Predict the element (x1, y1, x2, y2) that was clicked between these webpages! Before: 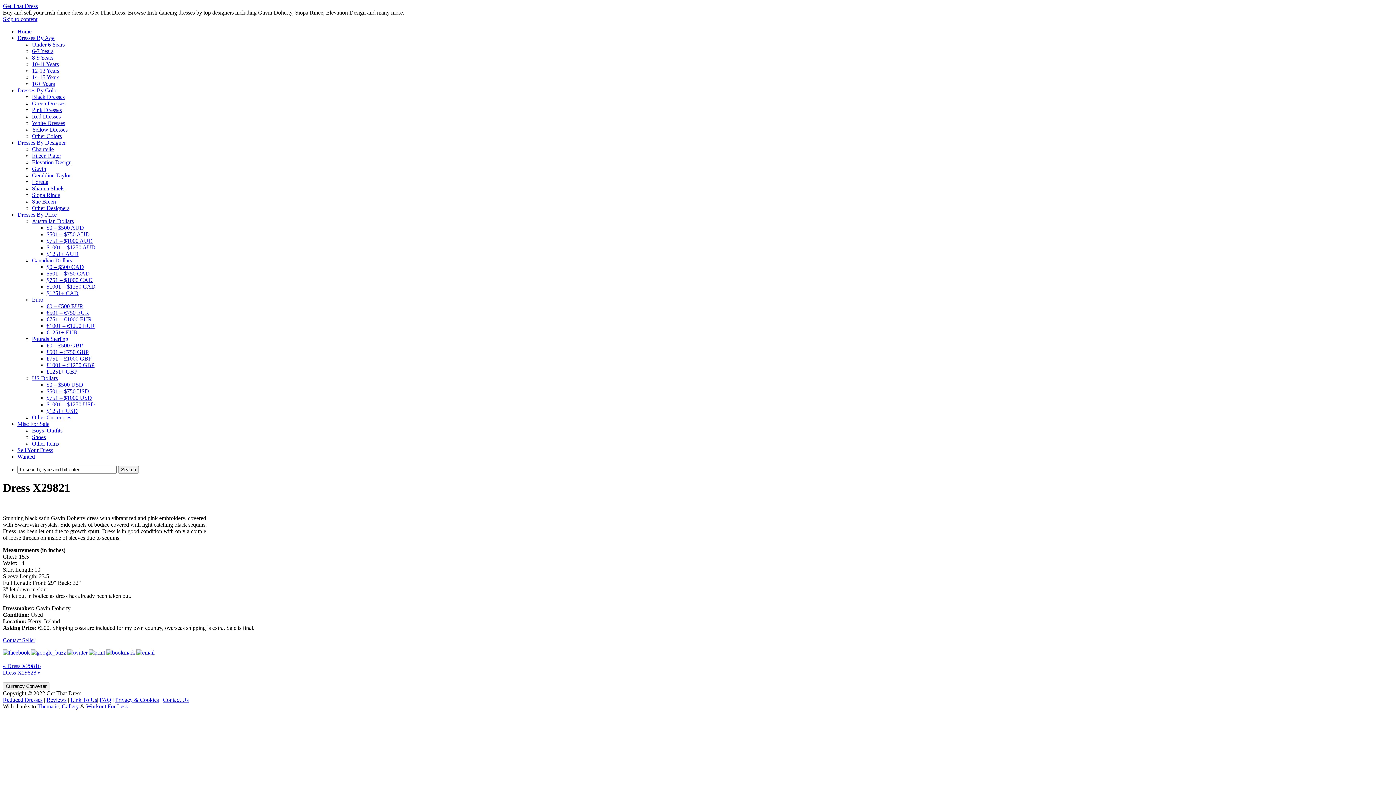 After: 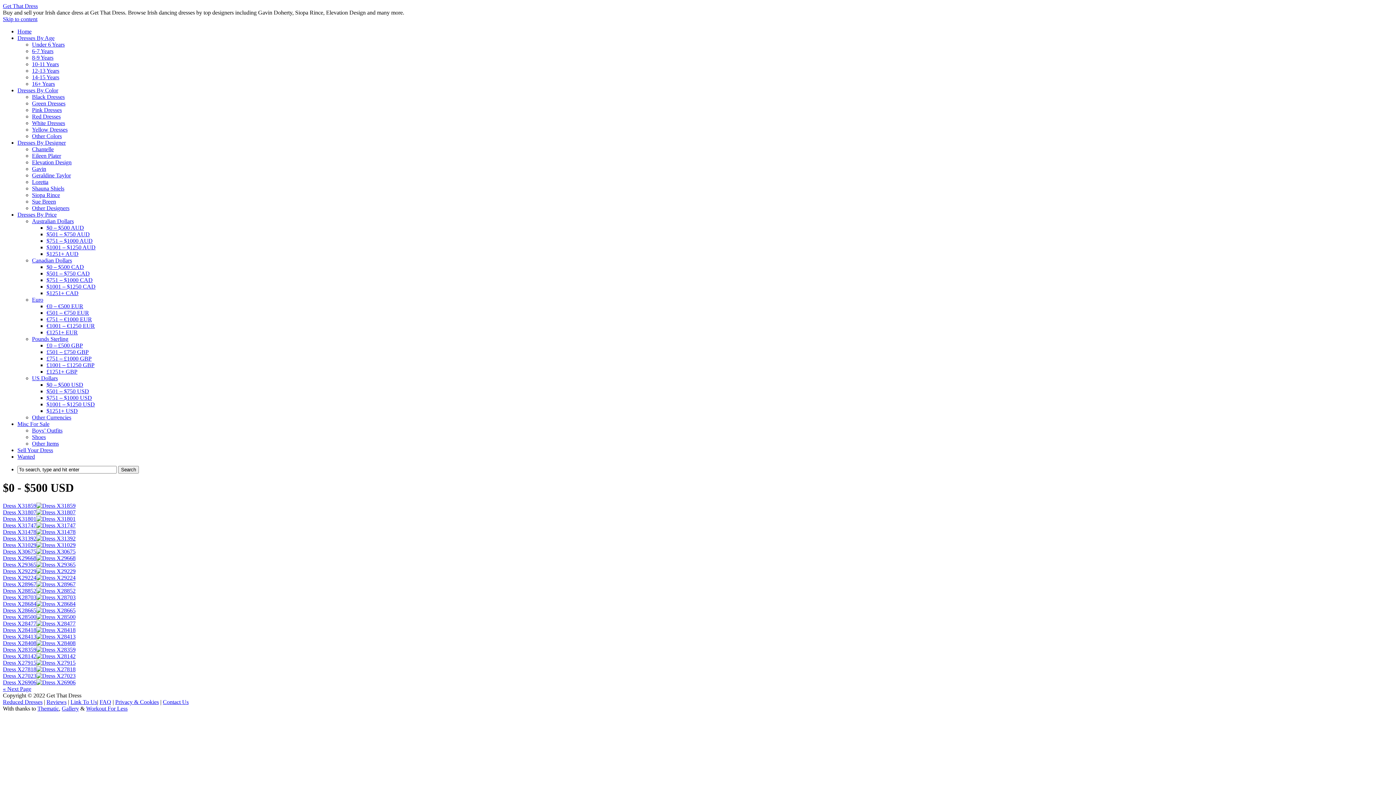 Action: label: $0 – $500 USD bbox: (46, 381, 83, 388)